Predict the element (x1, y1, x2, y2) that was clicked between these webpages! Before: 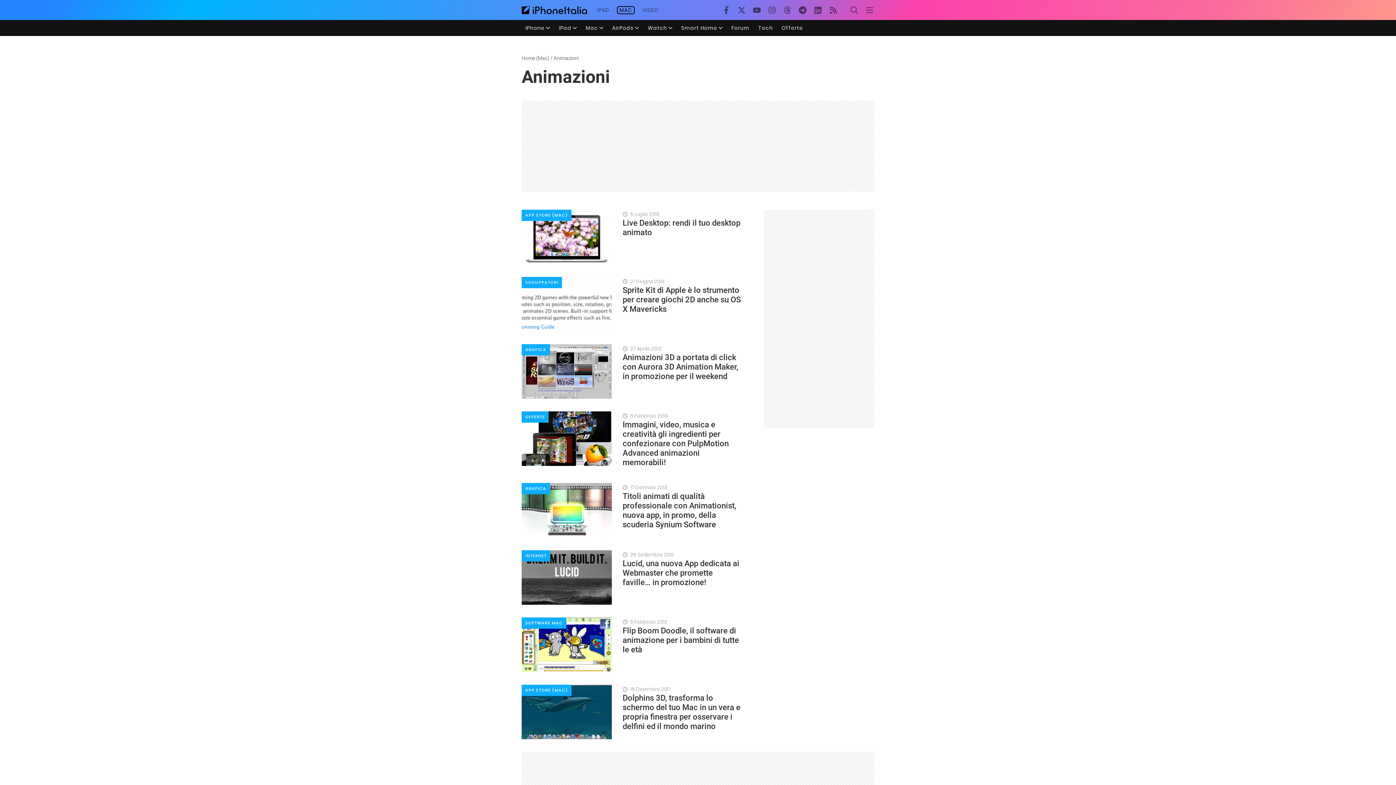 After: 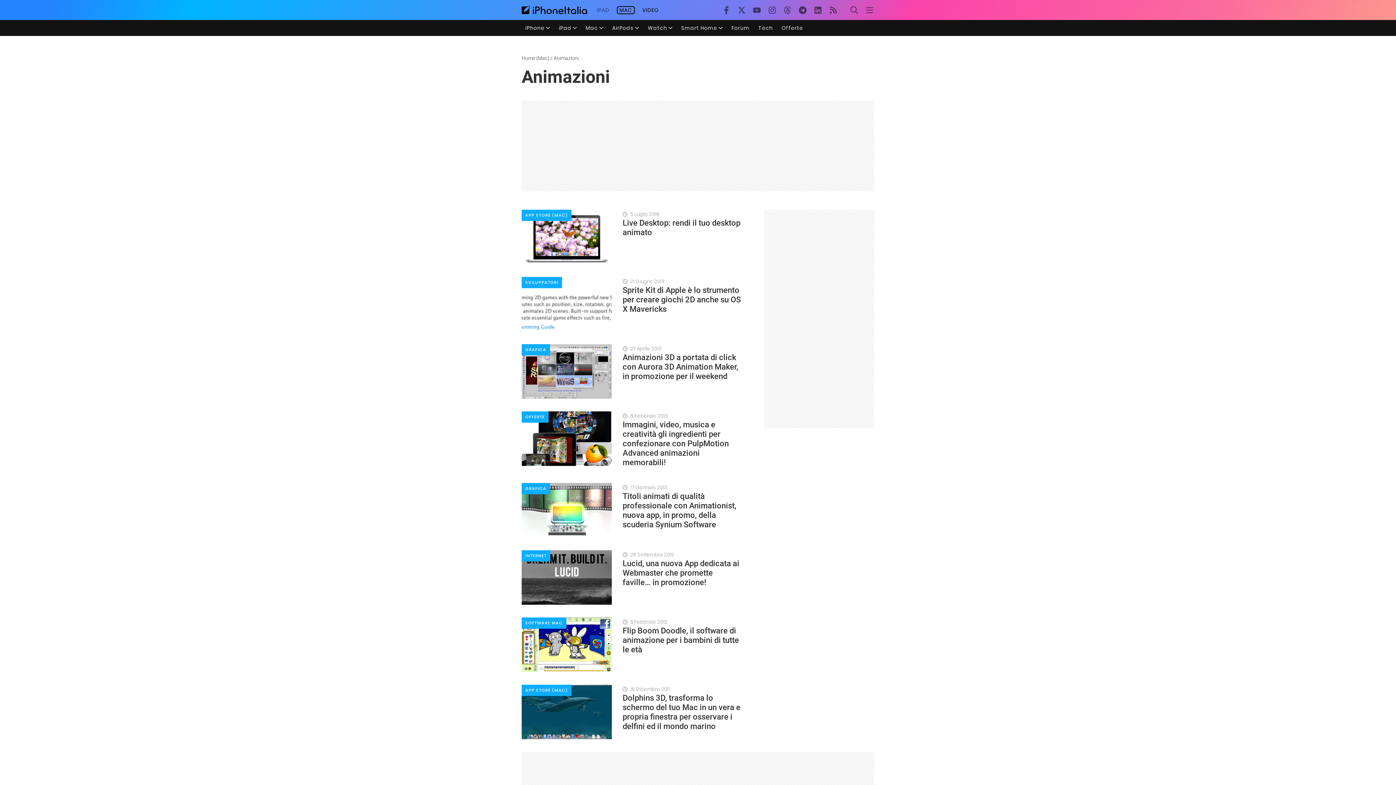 Action: label: VIDEO bbox: (642, 7, 658, 12)